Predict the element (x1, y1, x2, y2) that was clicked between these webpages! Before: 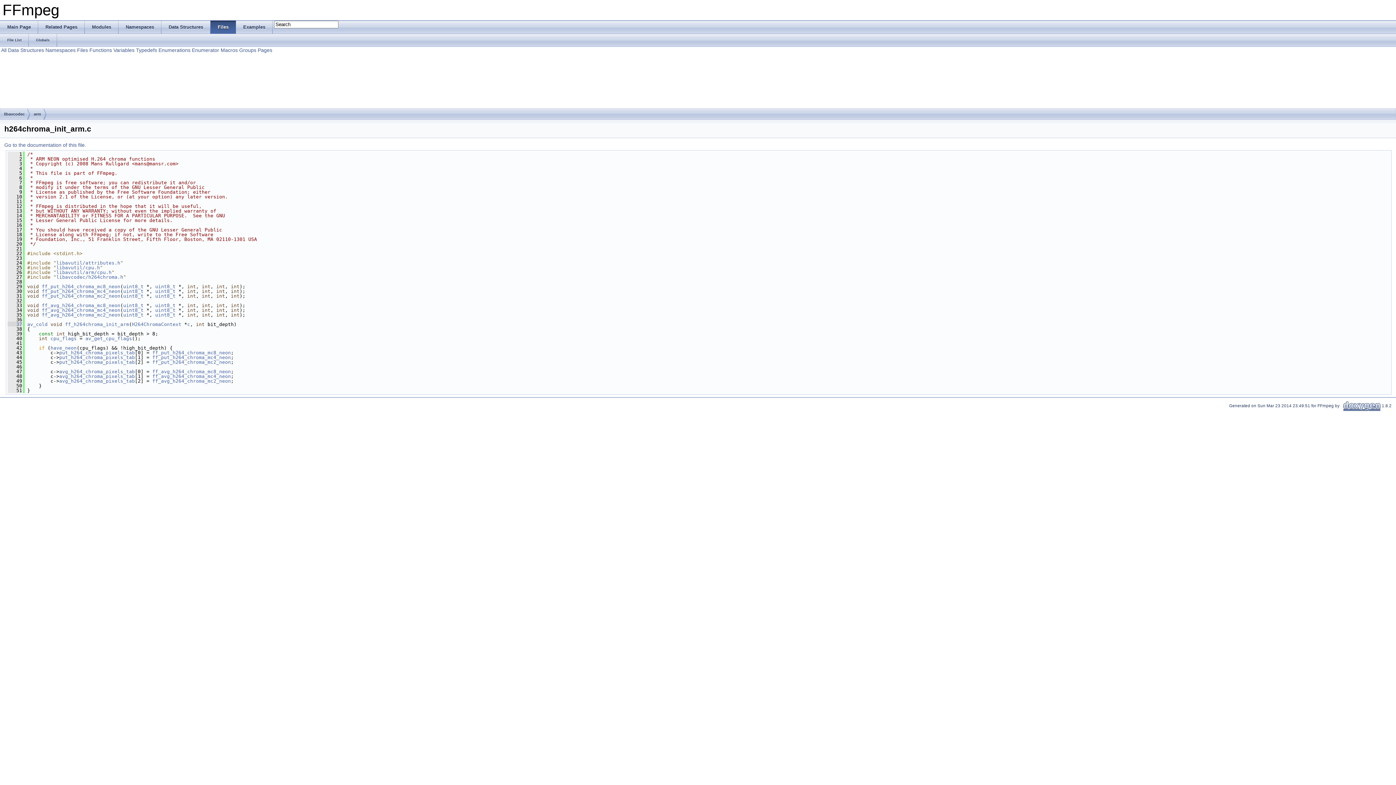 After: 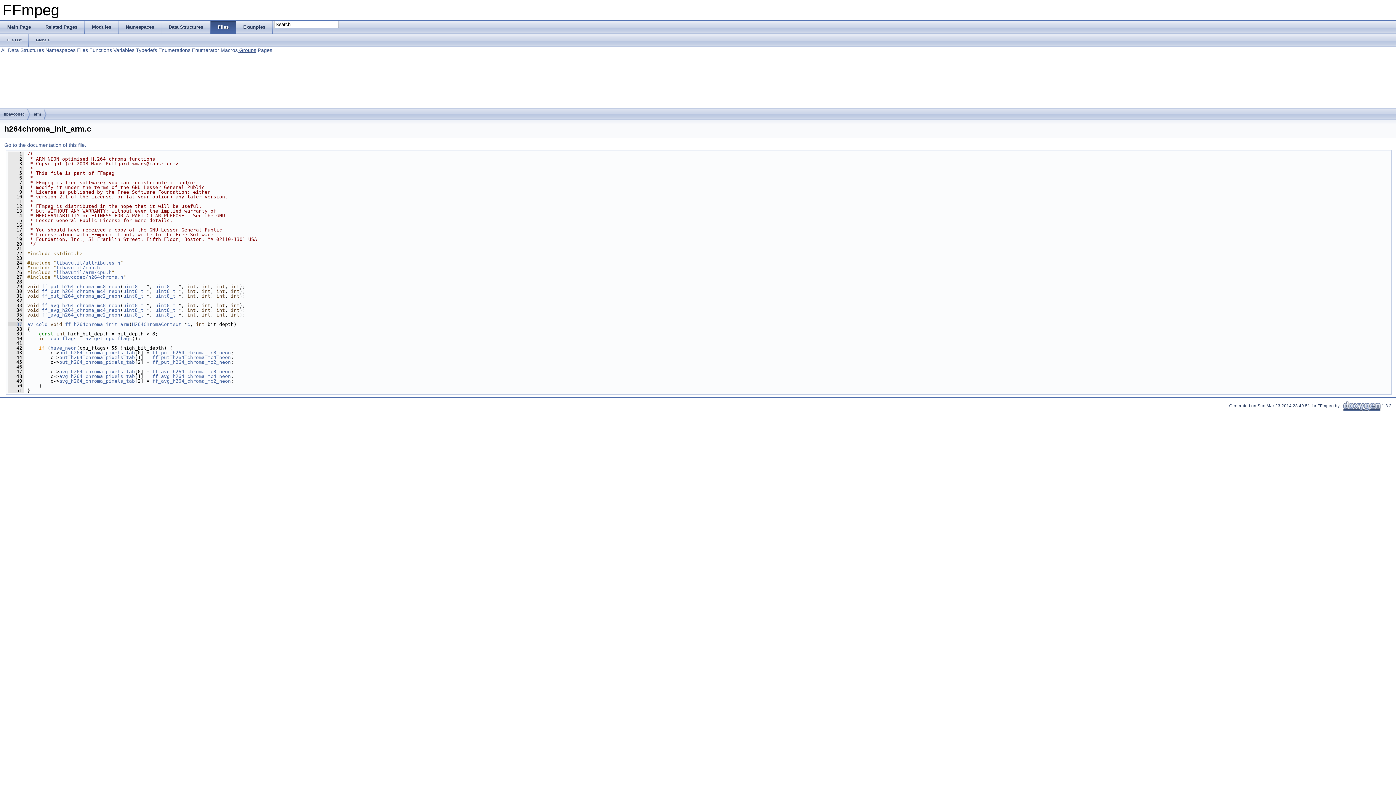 Action: bbox: (237, 47, 256, 53) label:  Groups